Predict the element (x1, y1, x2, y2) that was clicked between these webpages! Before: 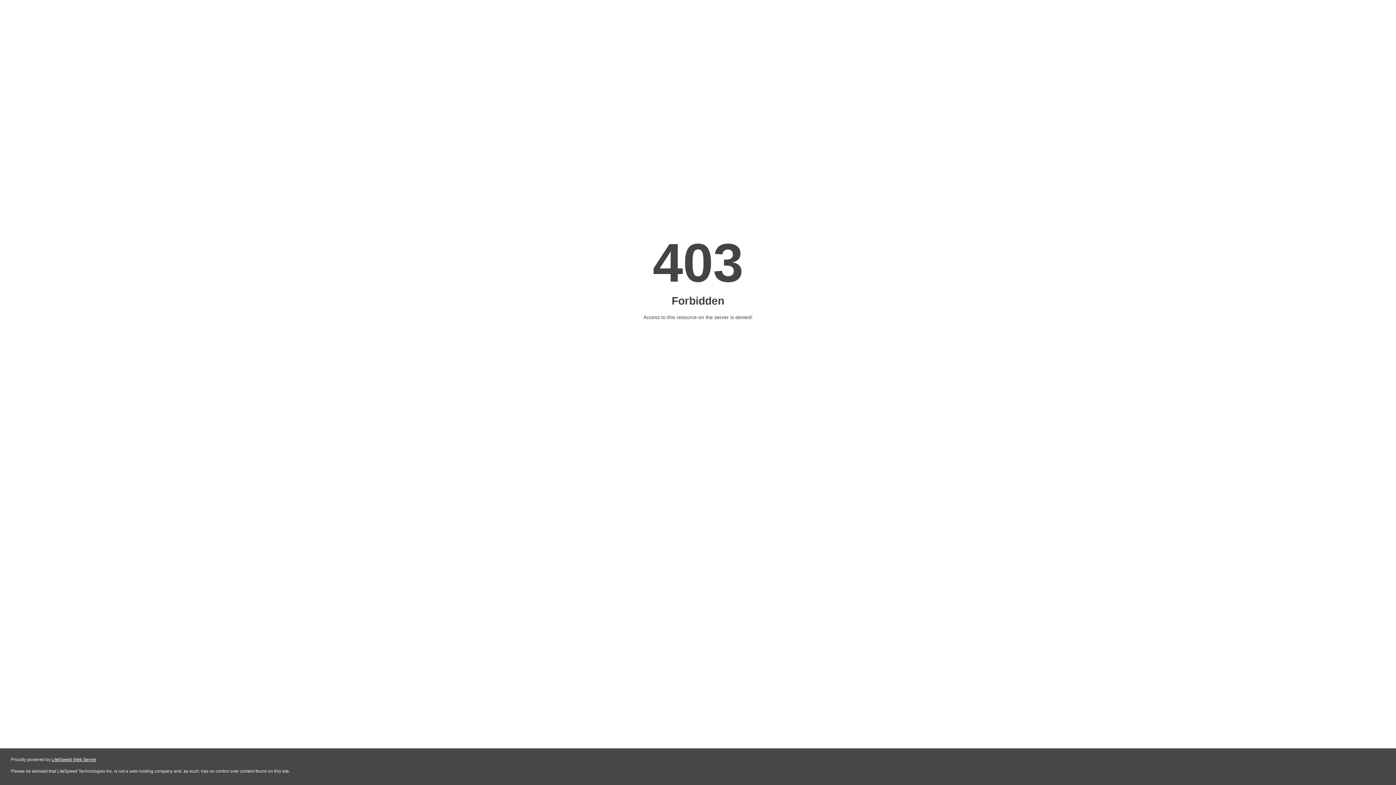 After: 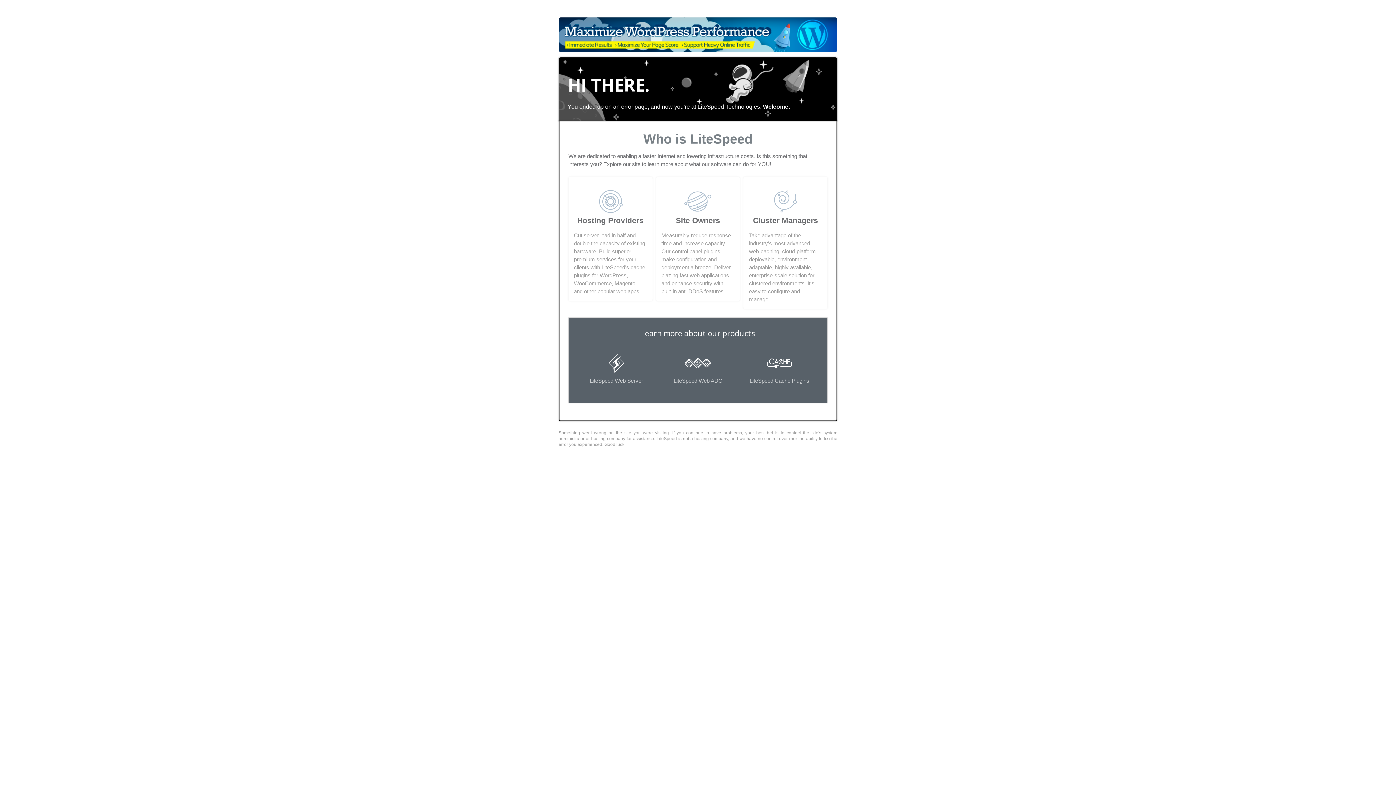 Action: label: LiteSpeed Web Server bbox: (51, 757, 96, 762)